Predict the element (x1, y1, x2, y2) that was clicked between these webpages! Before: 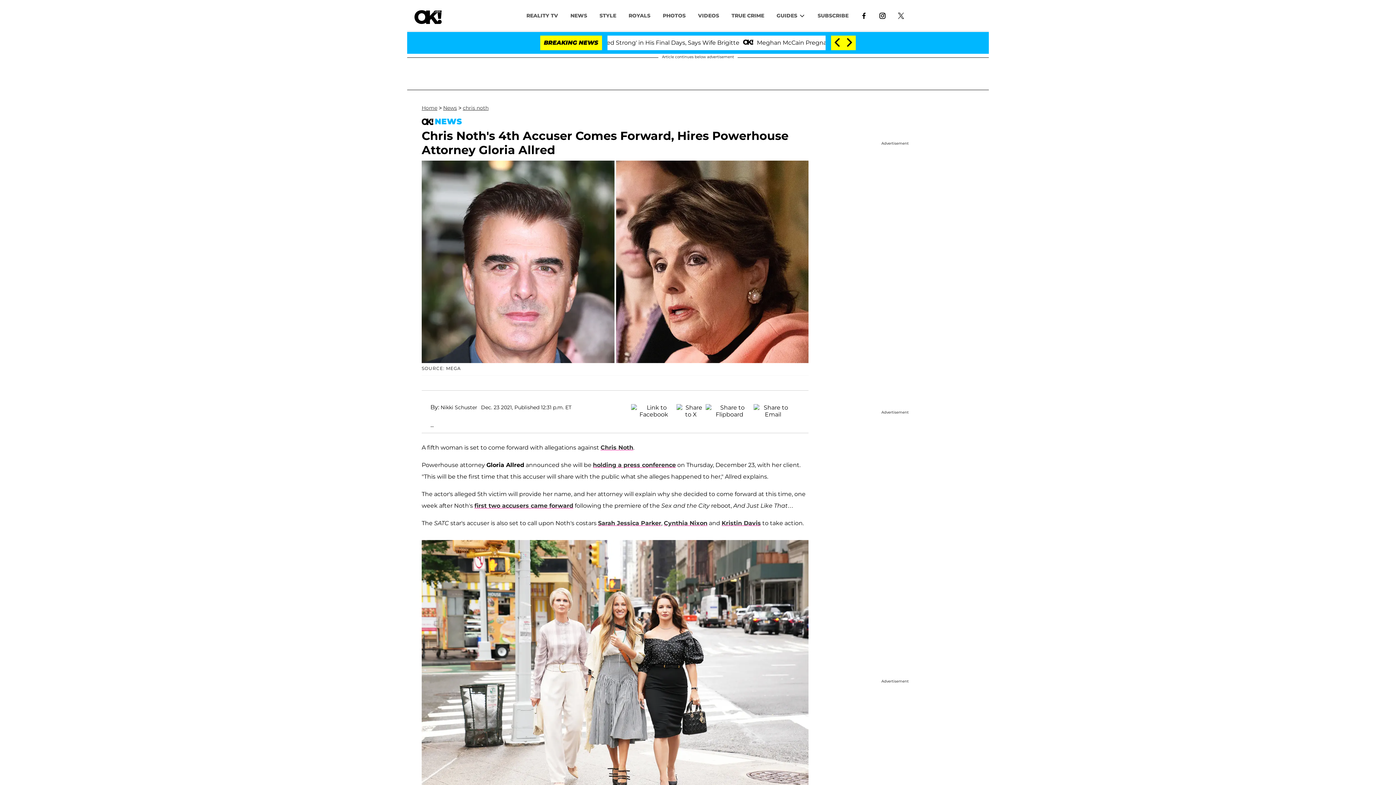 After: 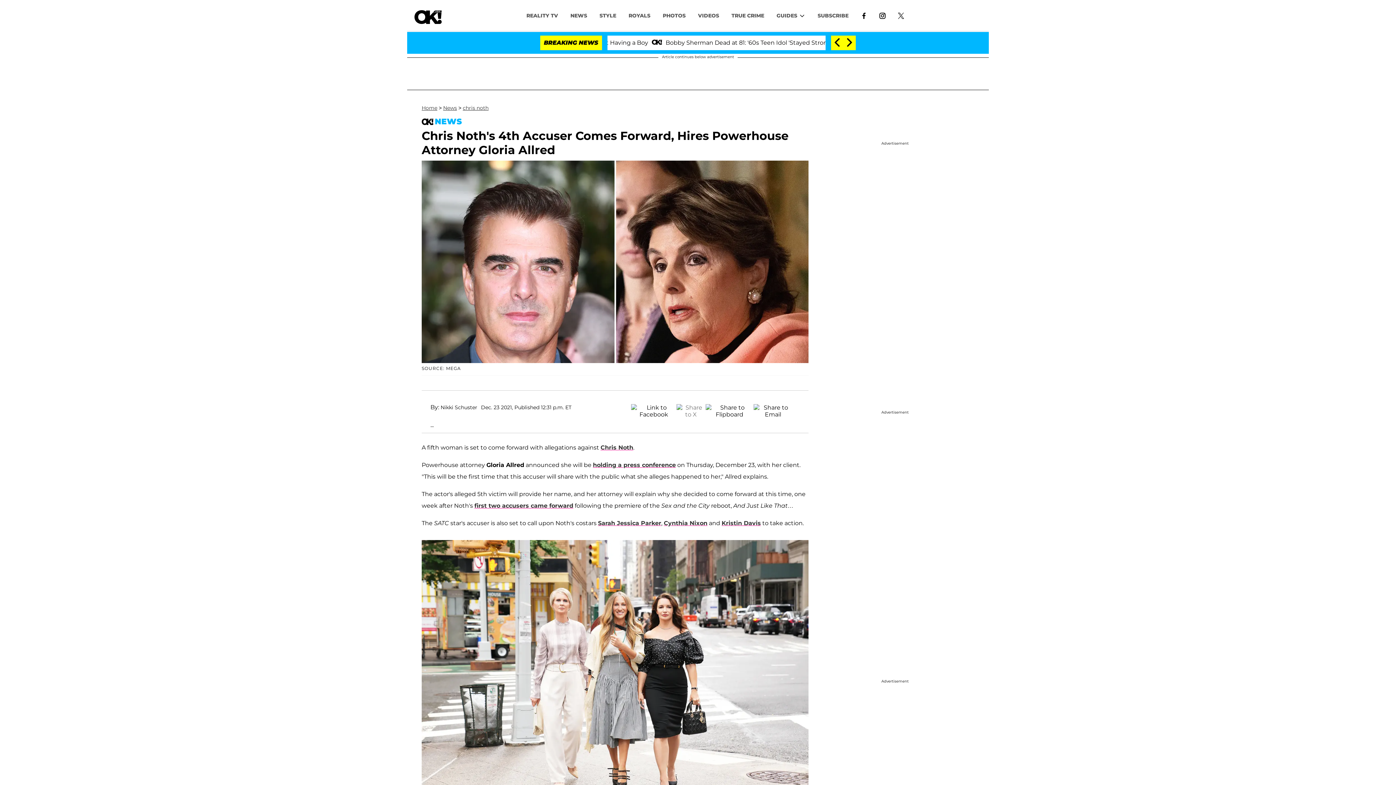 Action: bbox: (676, 404, 705, 412)